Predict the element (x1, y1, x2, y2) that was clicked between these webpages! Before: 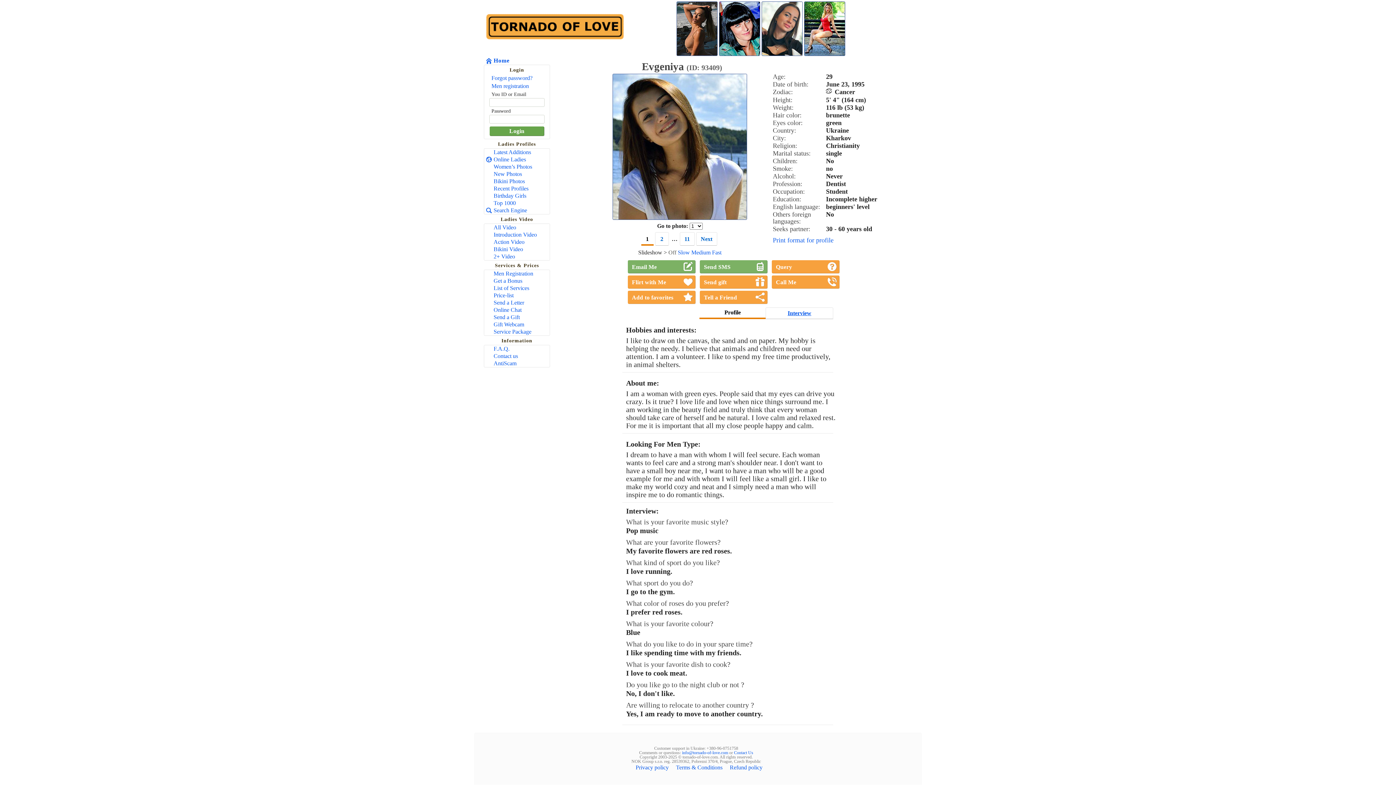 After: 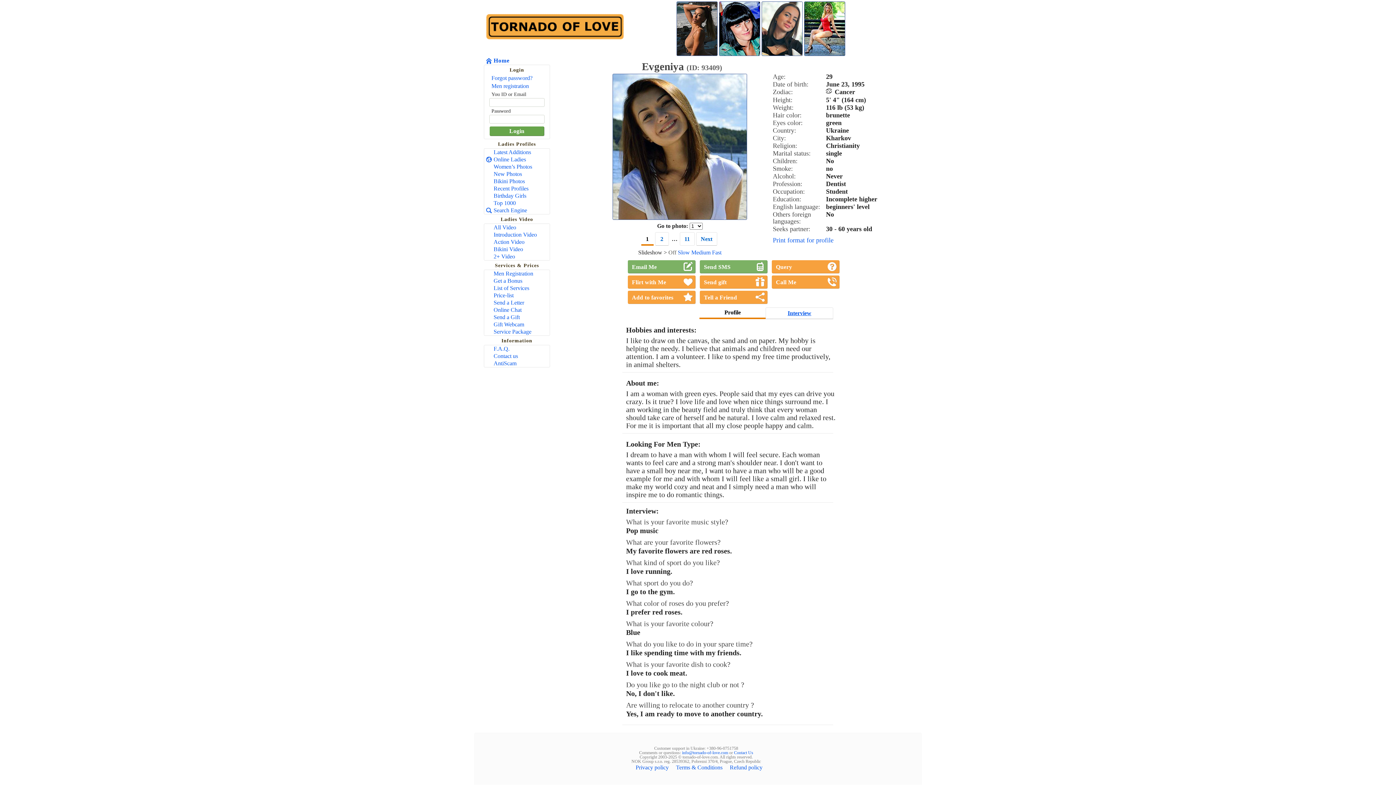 Action: label: 11 bbox: (679, 232, 694, 245)